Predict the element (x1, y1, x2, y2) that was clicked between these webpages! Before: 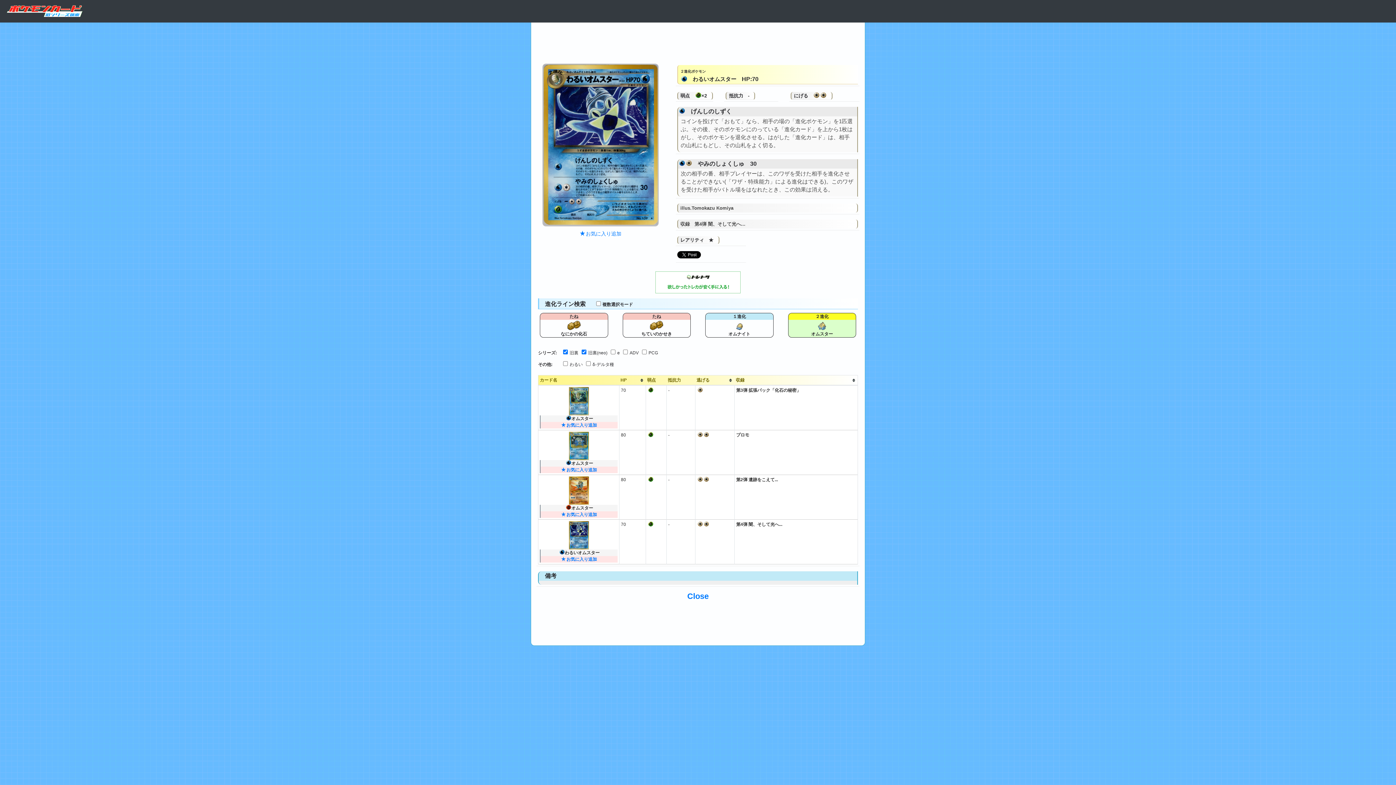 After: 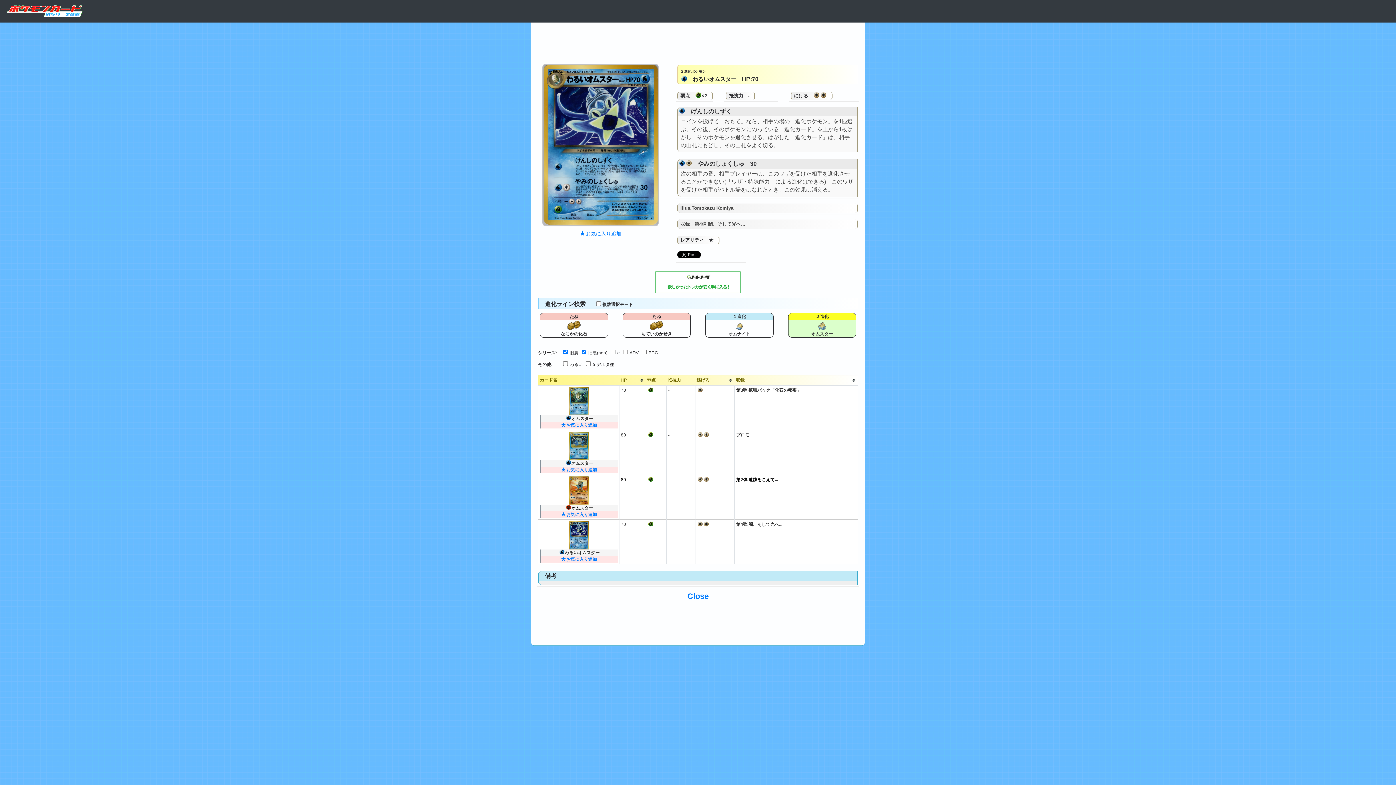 Action: bbox: (568, 488, 588, 493)